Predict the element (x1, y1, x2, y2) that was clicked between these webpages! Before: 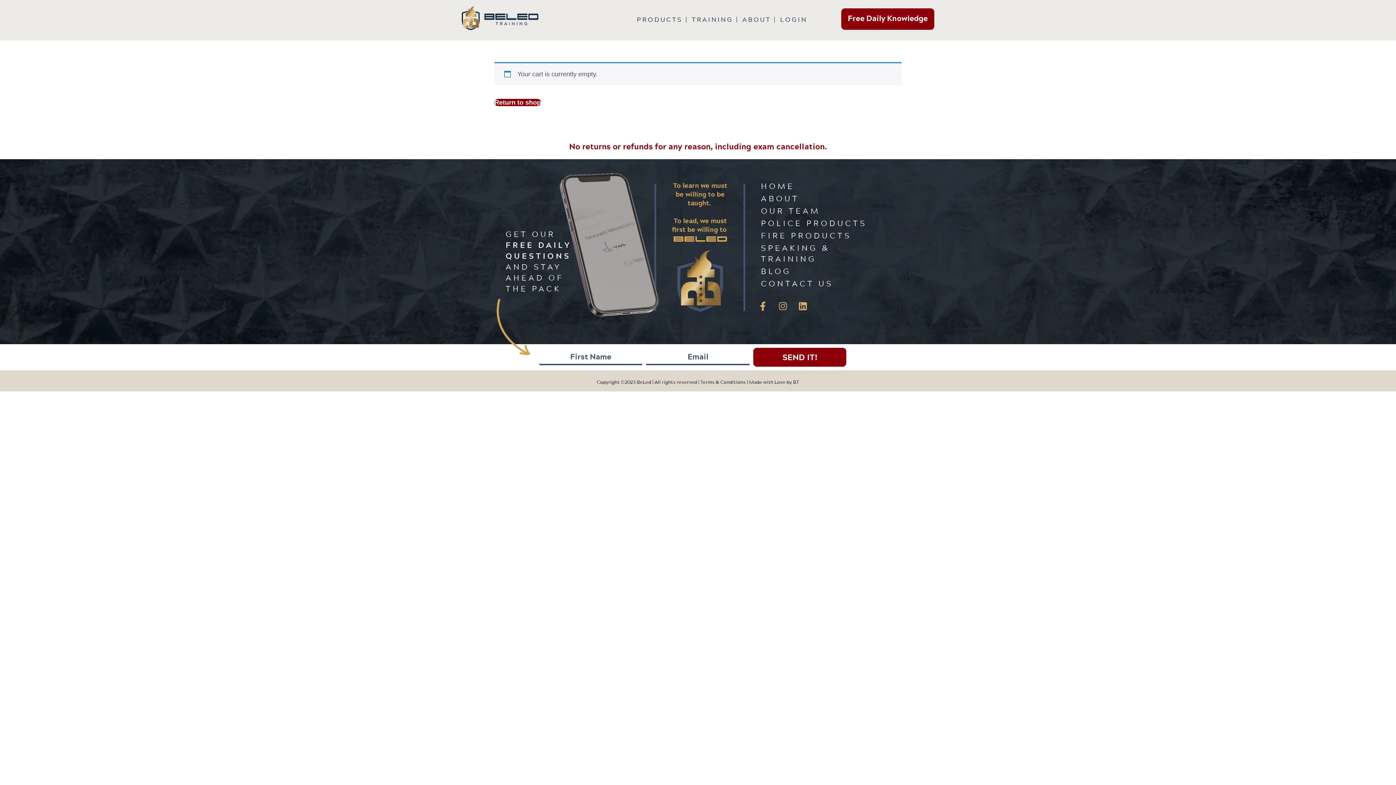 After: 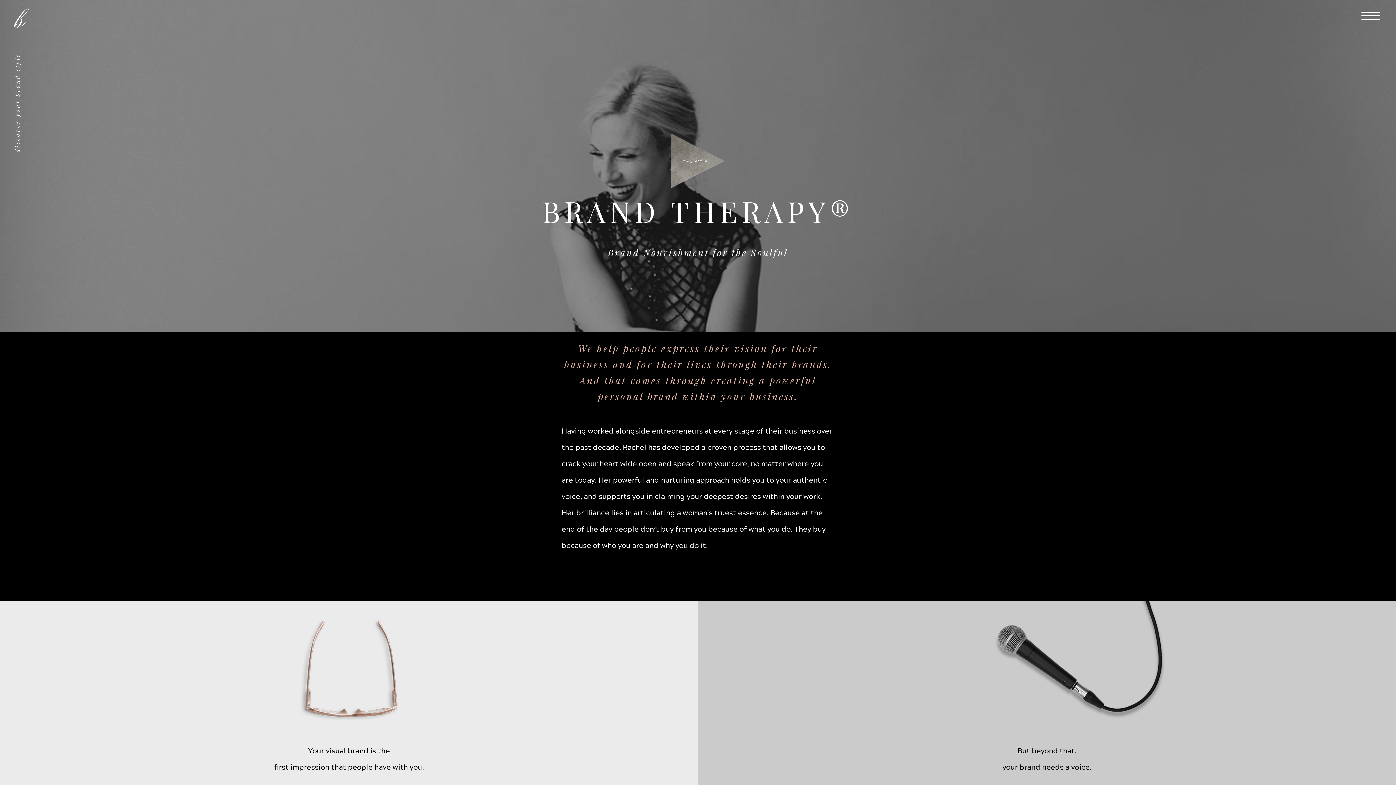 Action: bbox: (749, 378, 799, 385) label: Made with Love by BT